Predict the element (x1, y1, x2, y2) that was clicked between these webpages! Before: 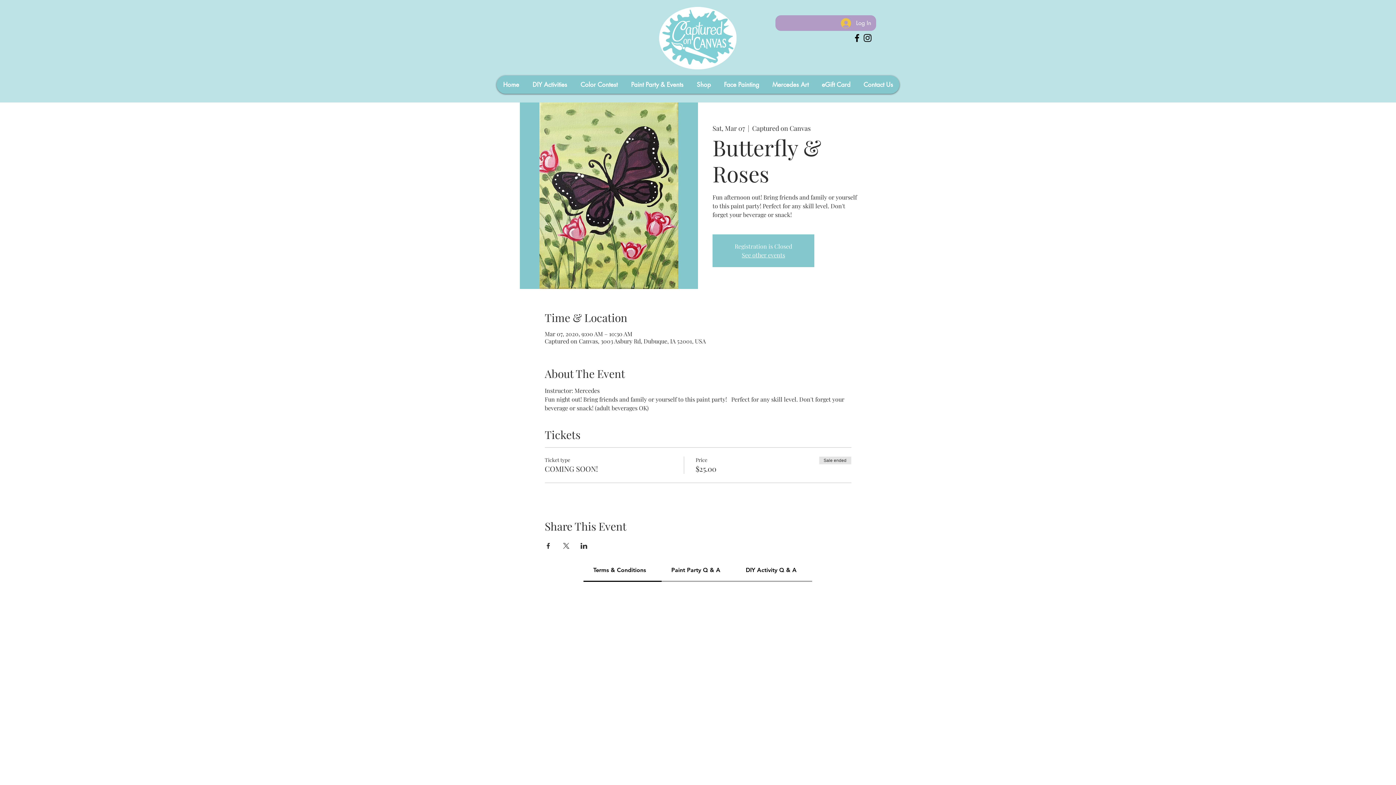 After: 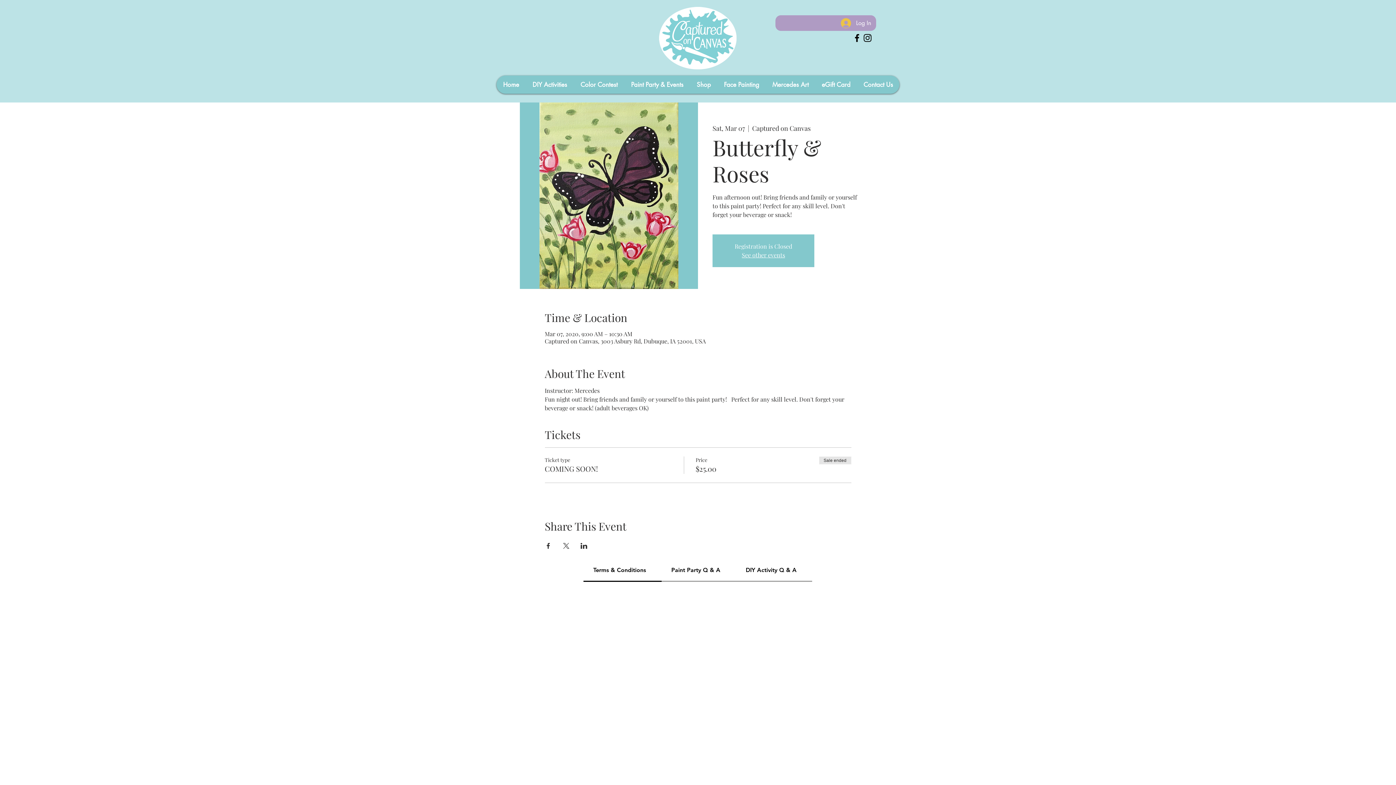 Action: bbox: (852, 32, 862, 43) label: Black Facebook Icon